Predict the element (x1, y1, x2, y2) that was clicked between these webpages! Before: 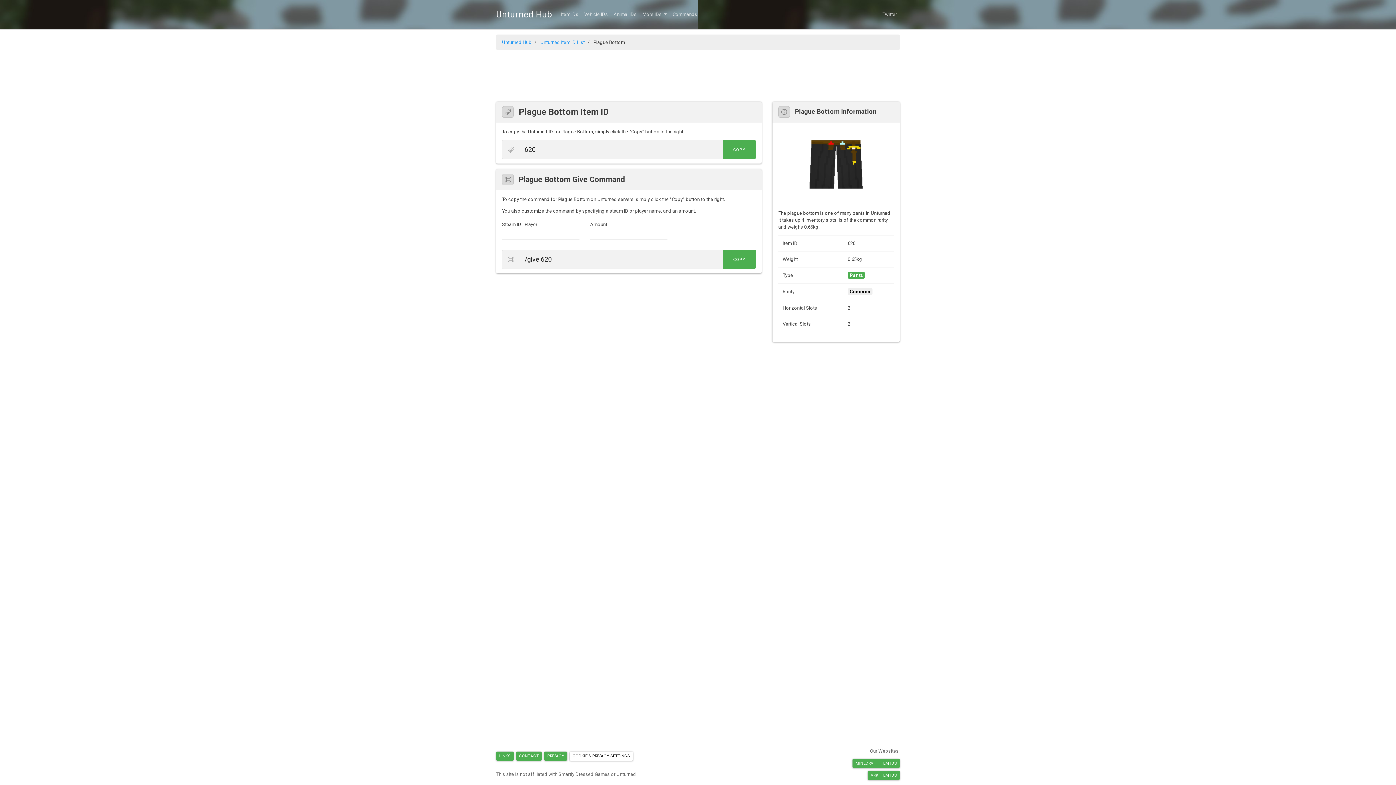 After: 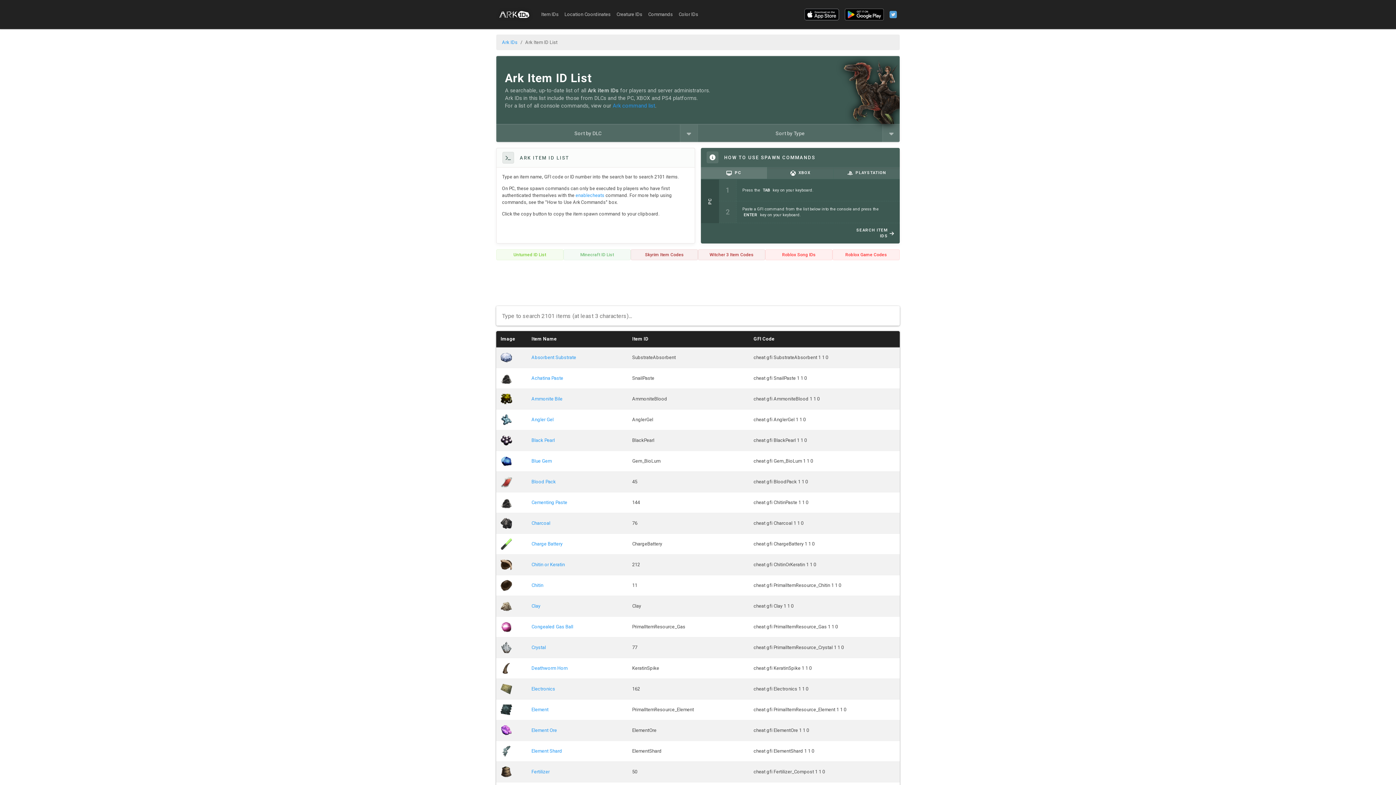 Action: label: ARK ITEM IDS bbox: (867, 771, 900, 780)